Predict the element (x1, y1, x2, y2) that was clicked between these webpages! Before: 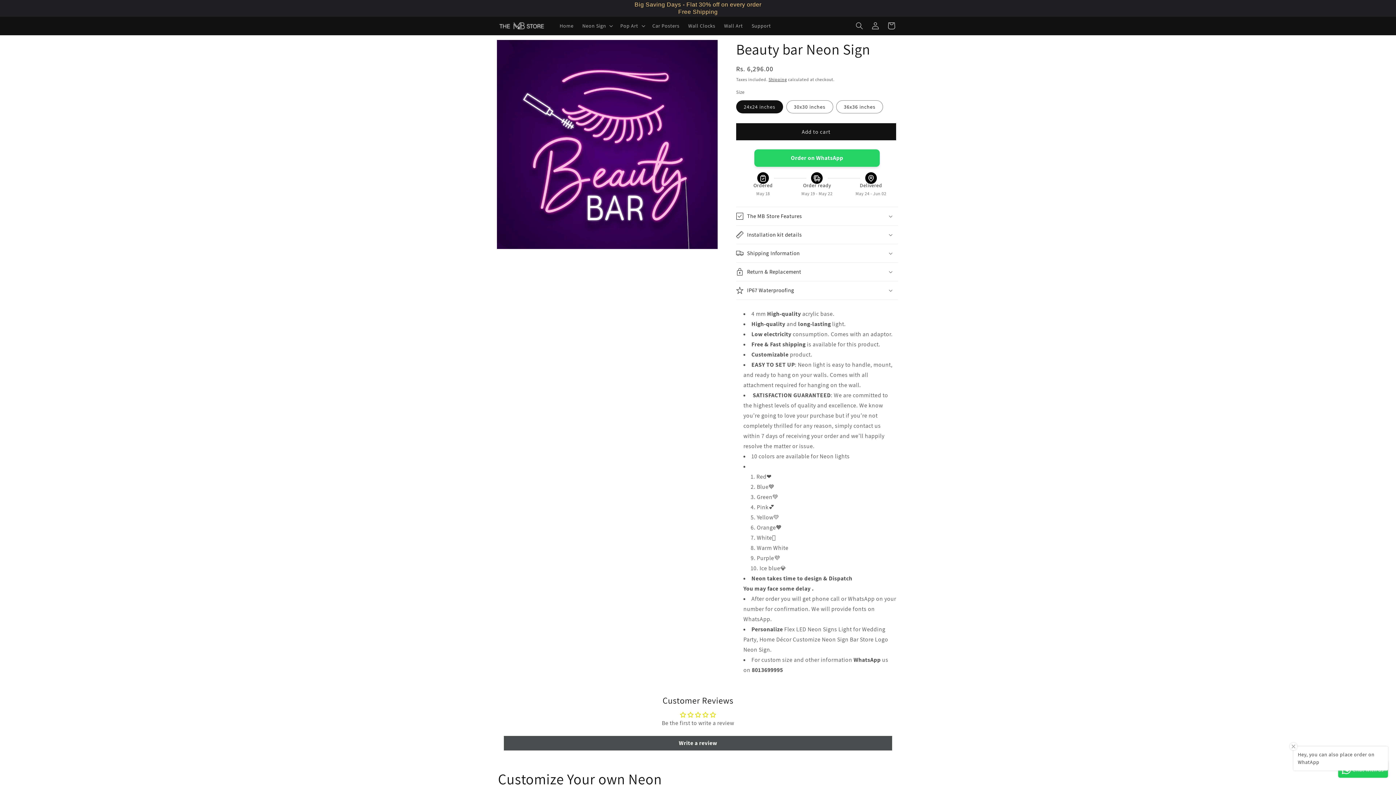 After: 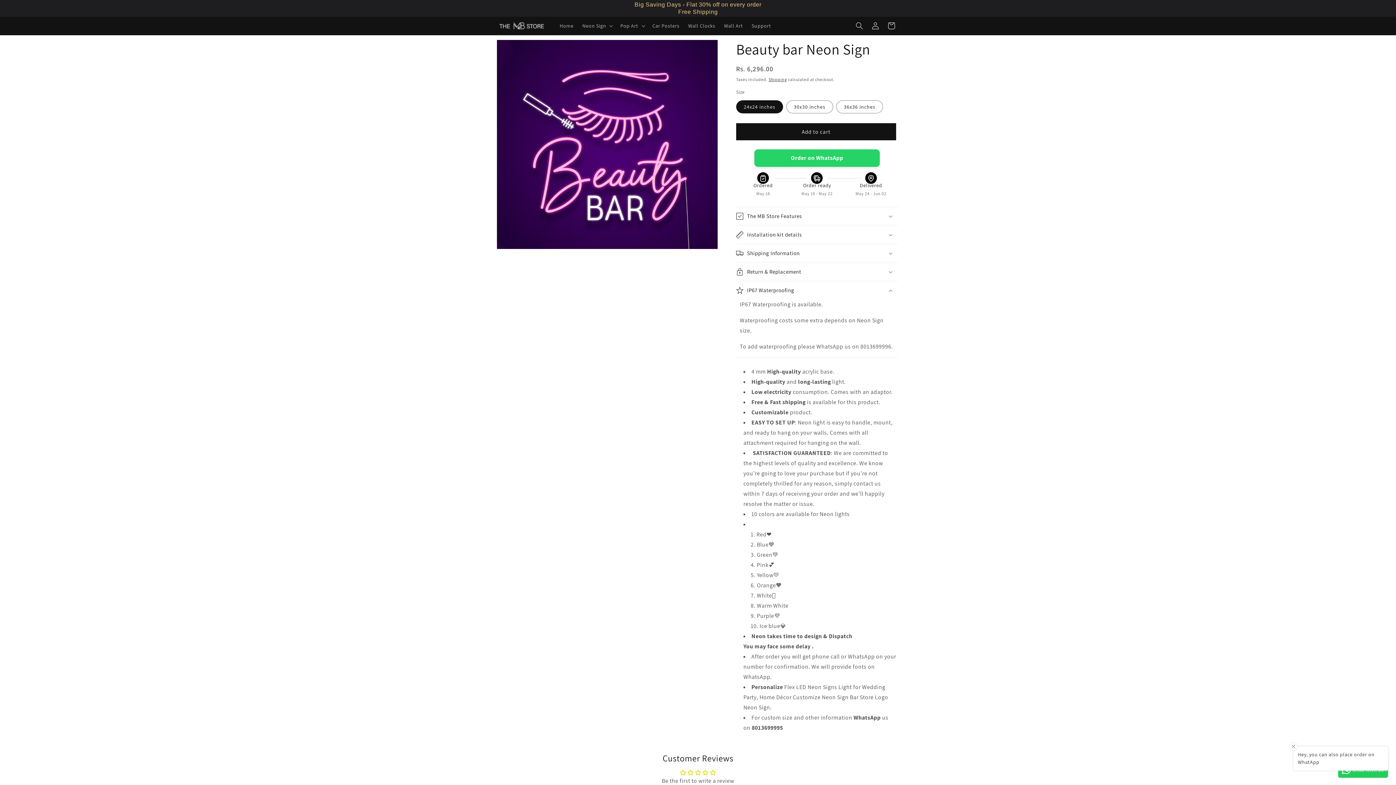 Action: label: IP67 Waterproofing bbox: (736, 281, 898, 299)